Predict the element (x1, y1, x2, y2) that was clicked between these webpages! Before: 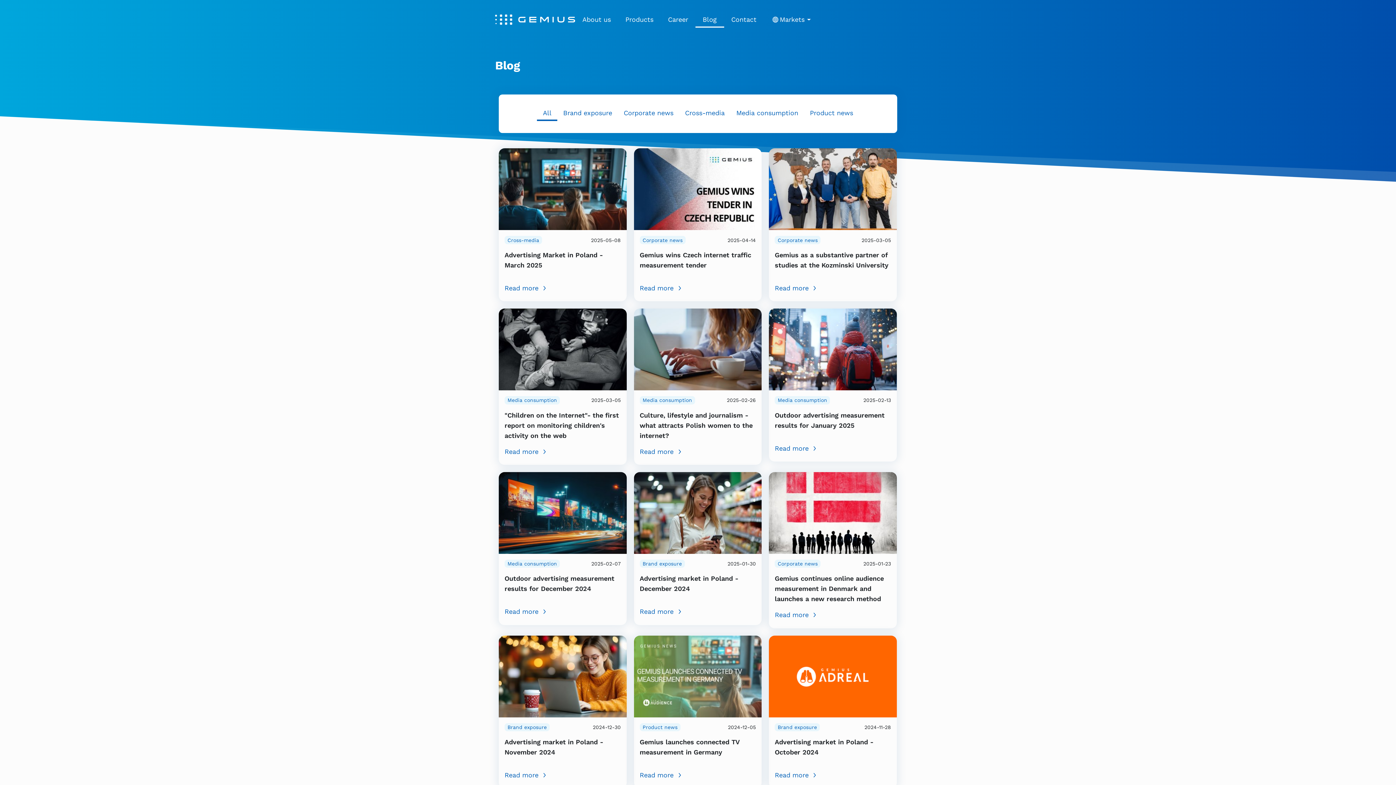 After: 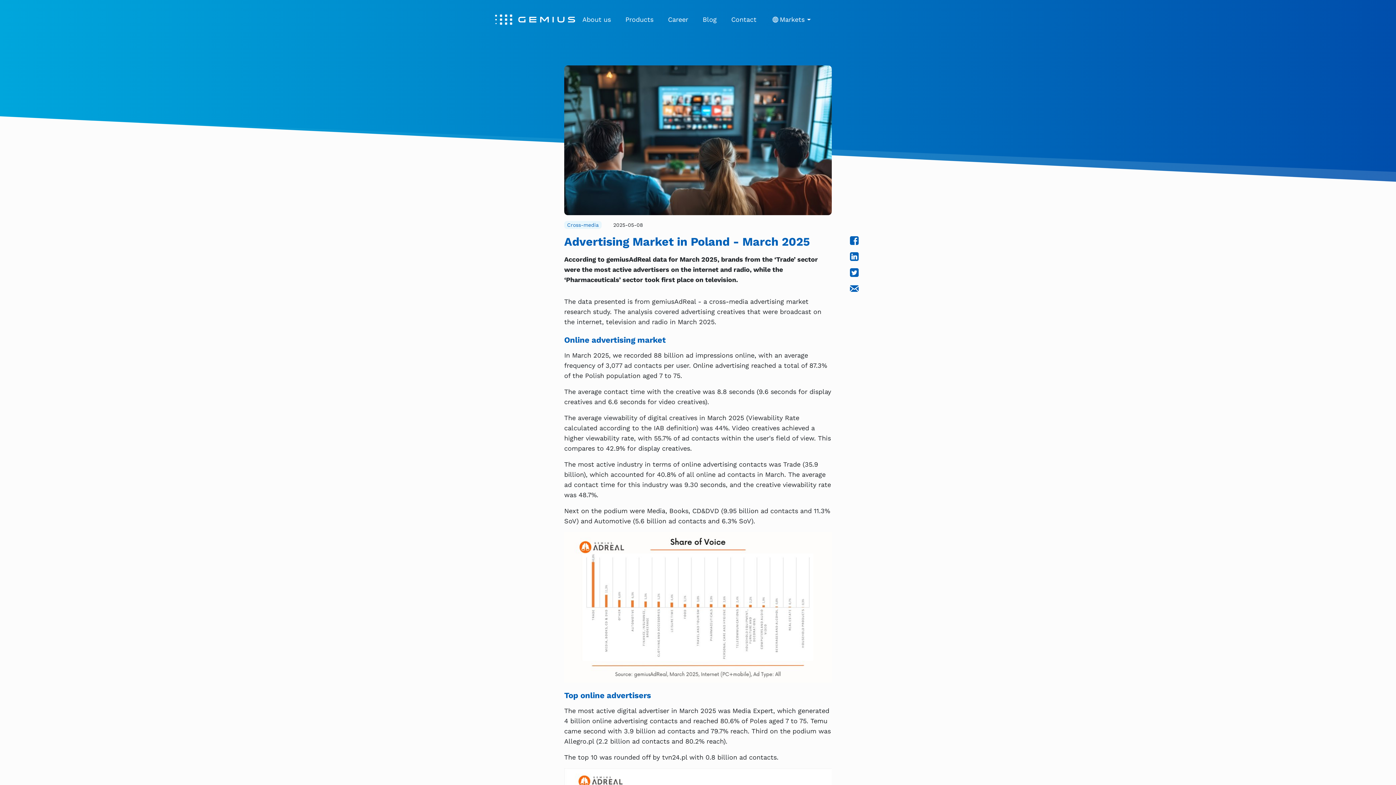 Action: bbox: (498, 184, 626, 192)